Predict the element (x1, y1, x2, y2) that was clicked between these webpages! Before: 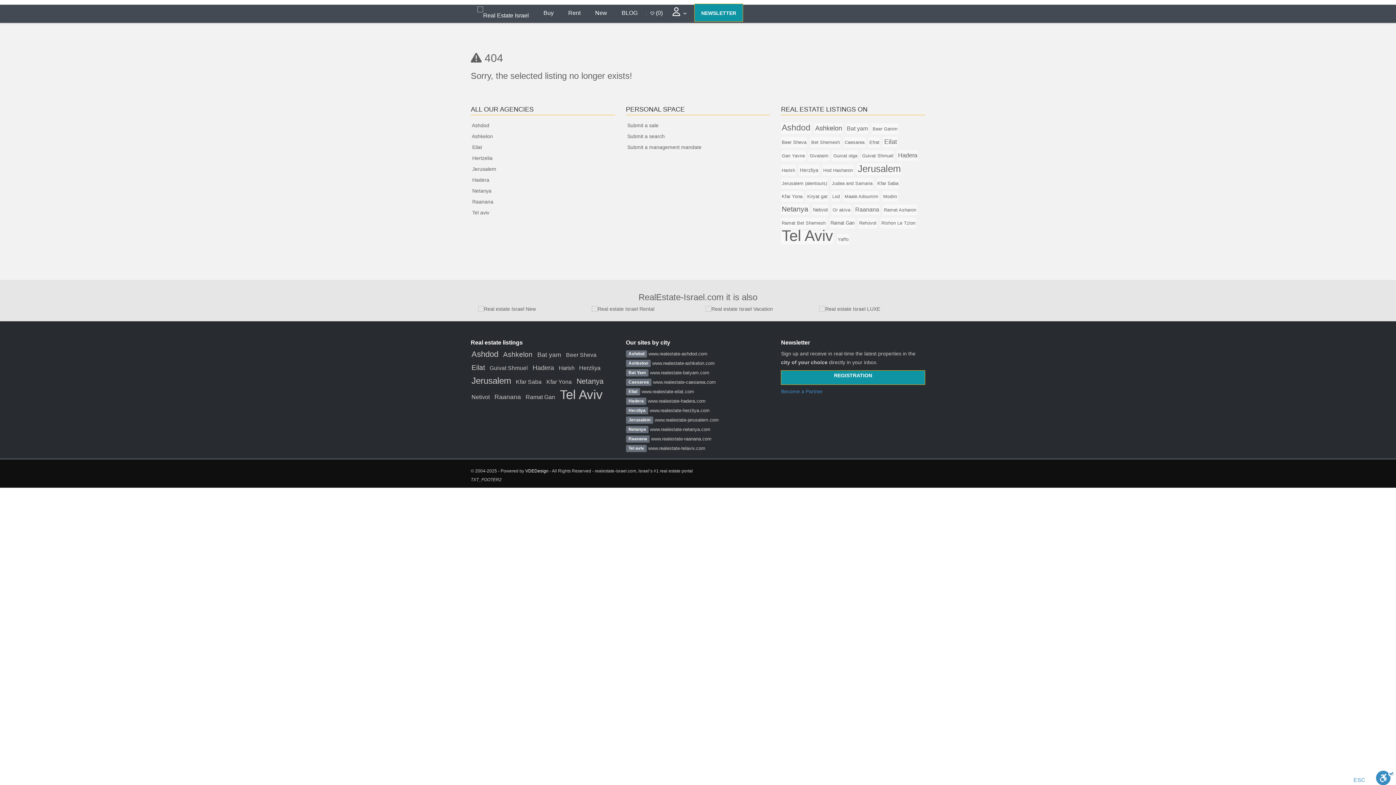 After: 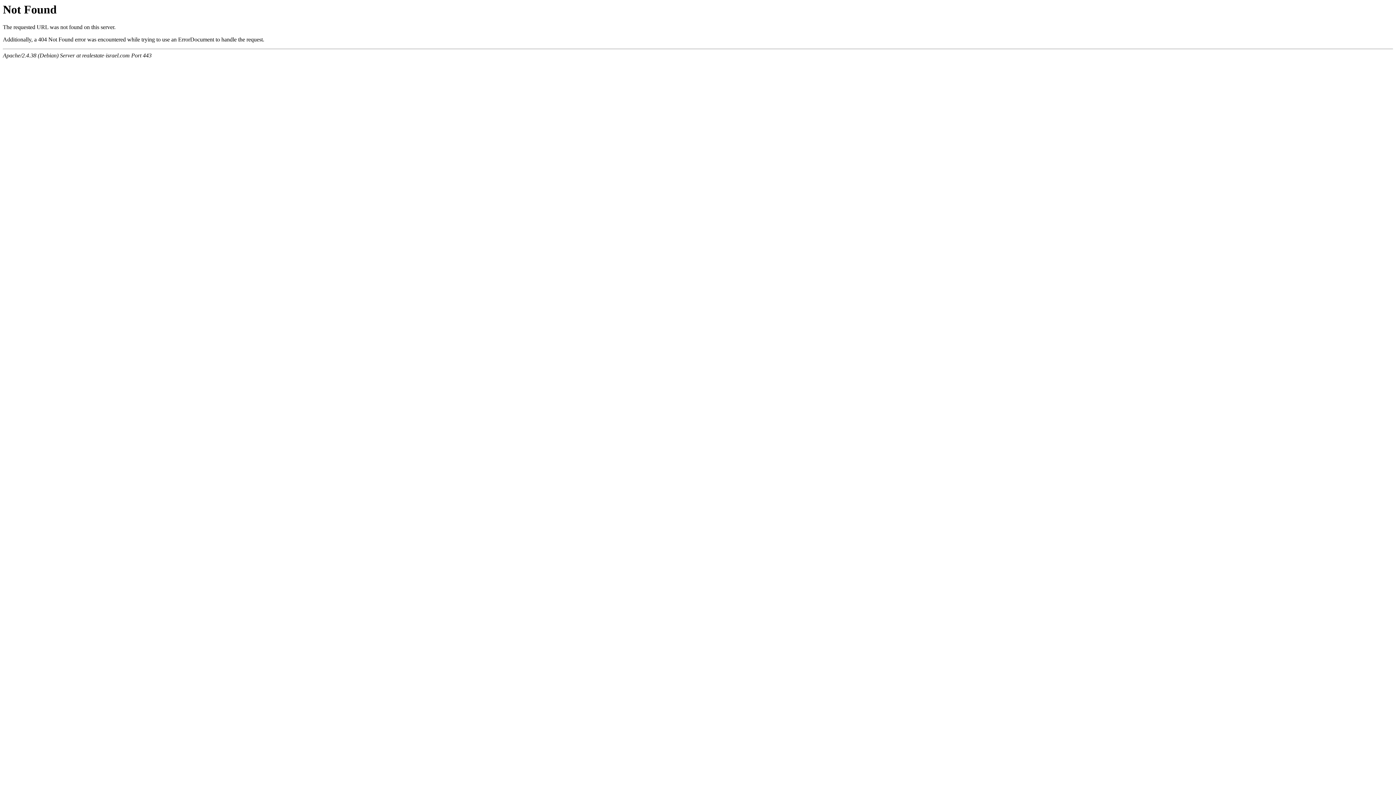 Action: label: Netivot bbox: (813, 207, 828, 212)